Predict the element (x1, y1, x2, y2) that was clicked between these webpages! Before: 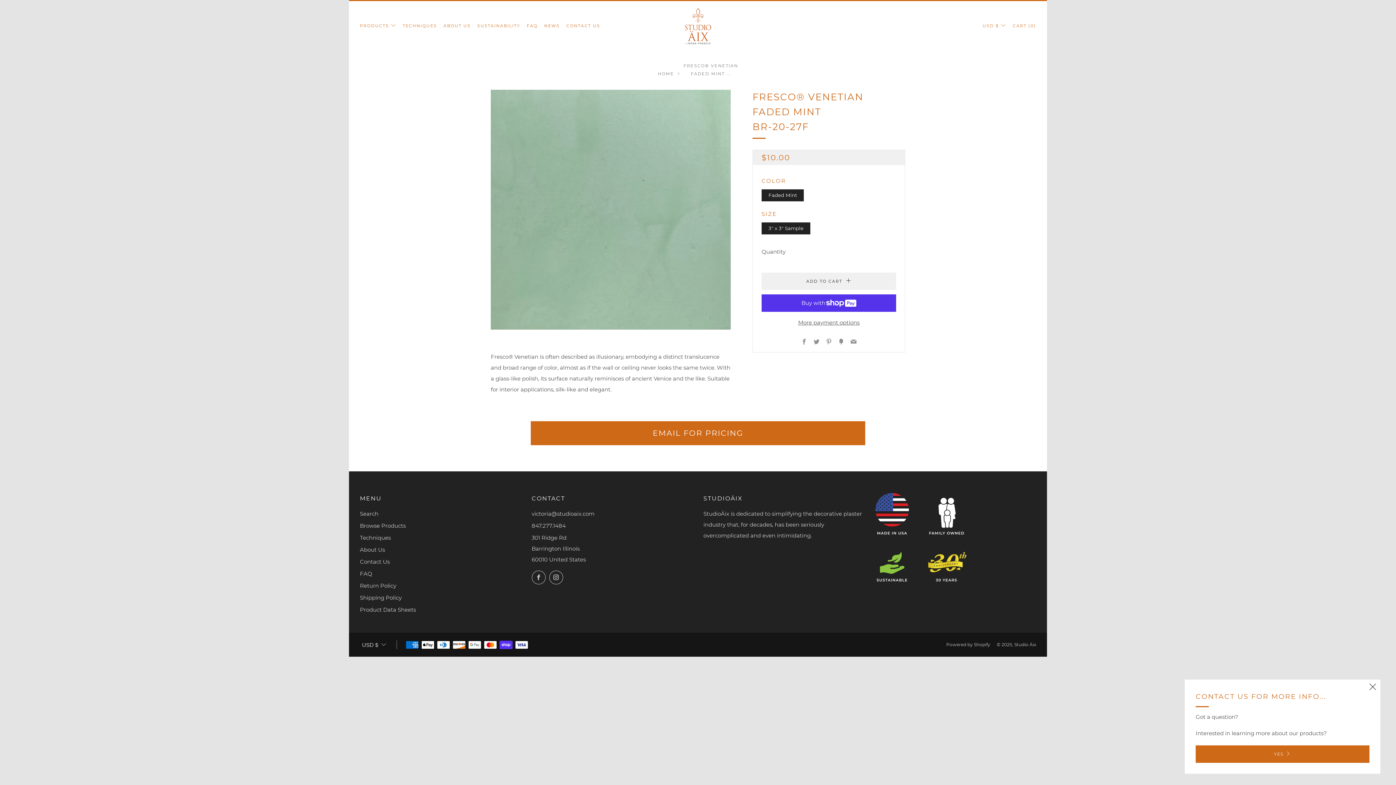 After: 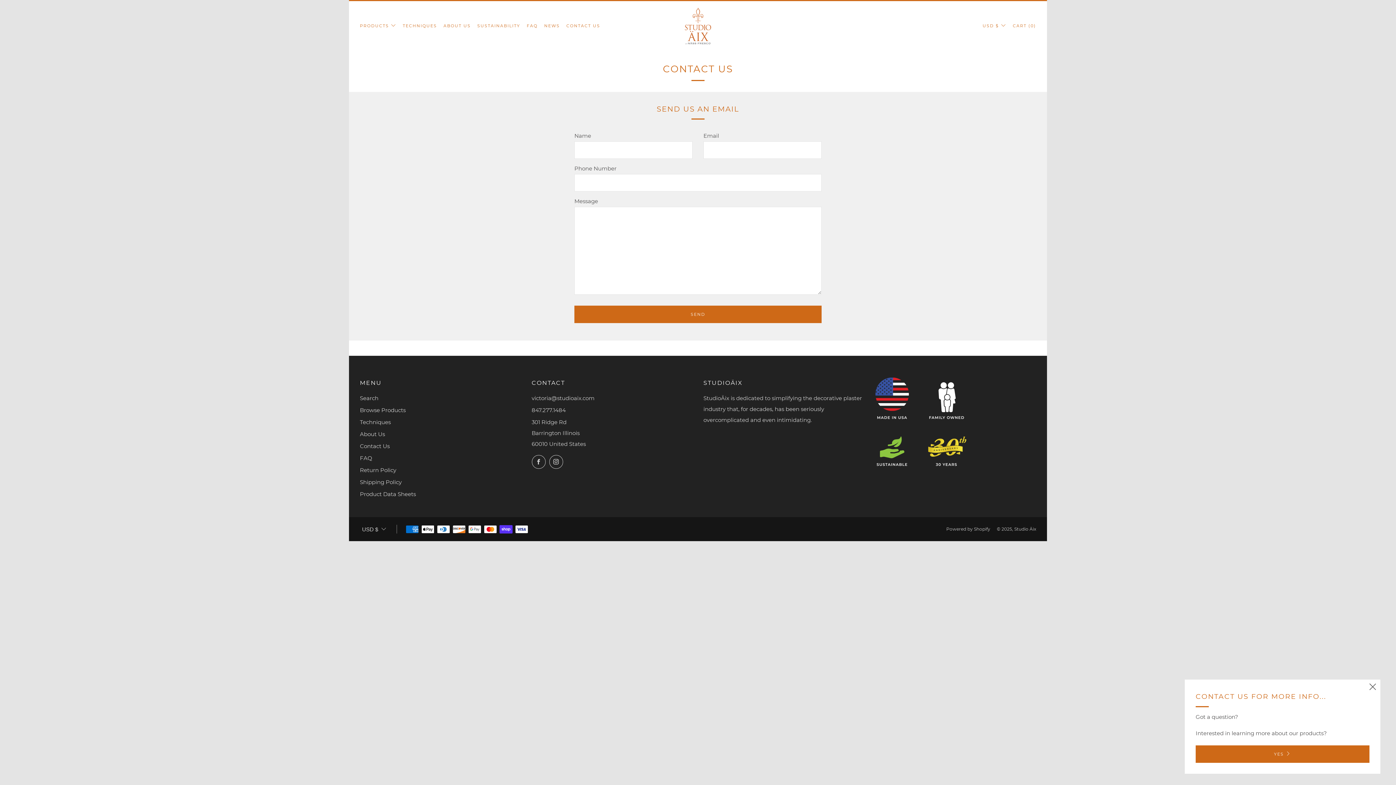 Action: bbox: (530, 421, 865, 445) label: EMAIL FOR PRICING